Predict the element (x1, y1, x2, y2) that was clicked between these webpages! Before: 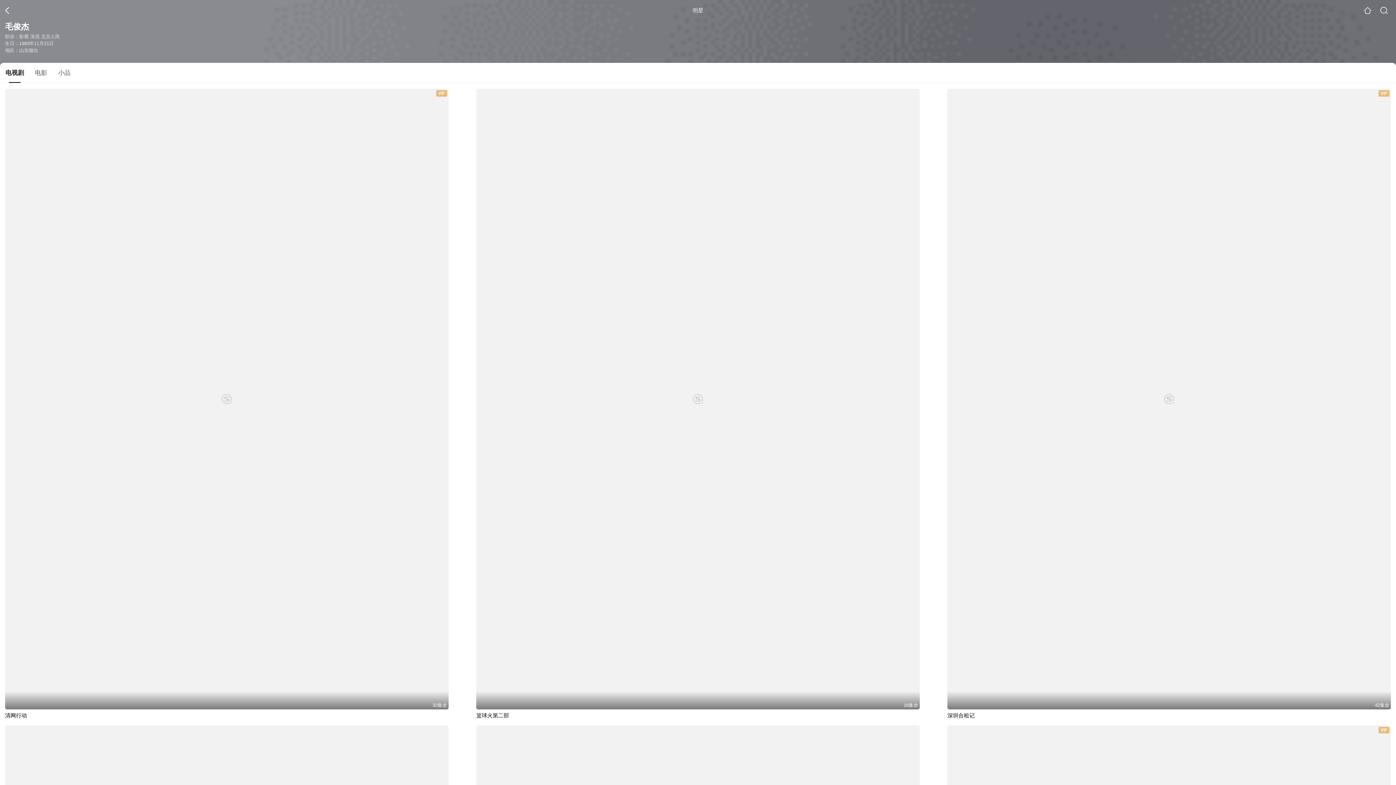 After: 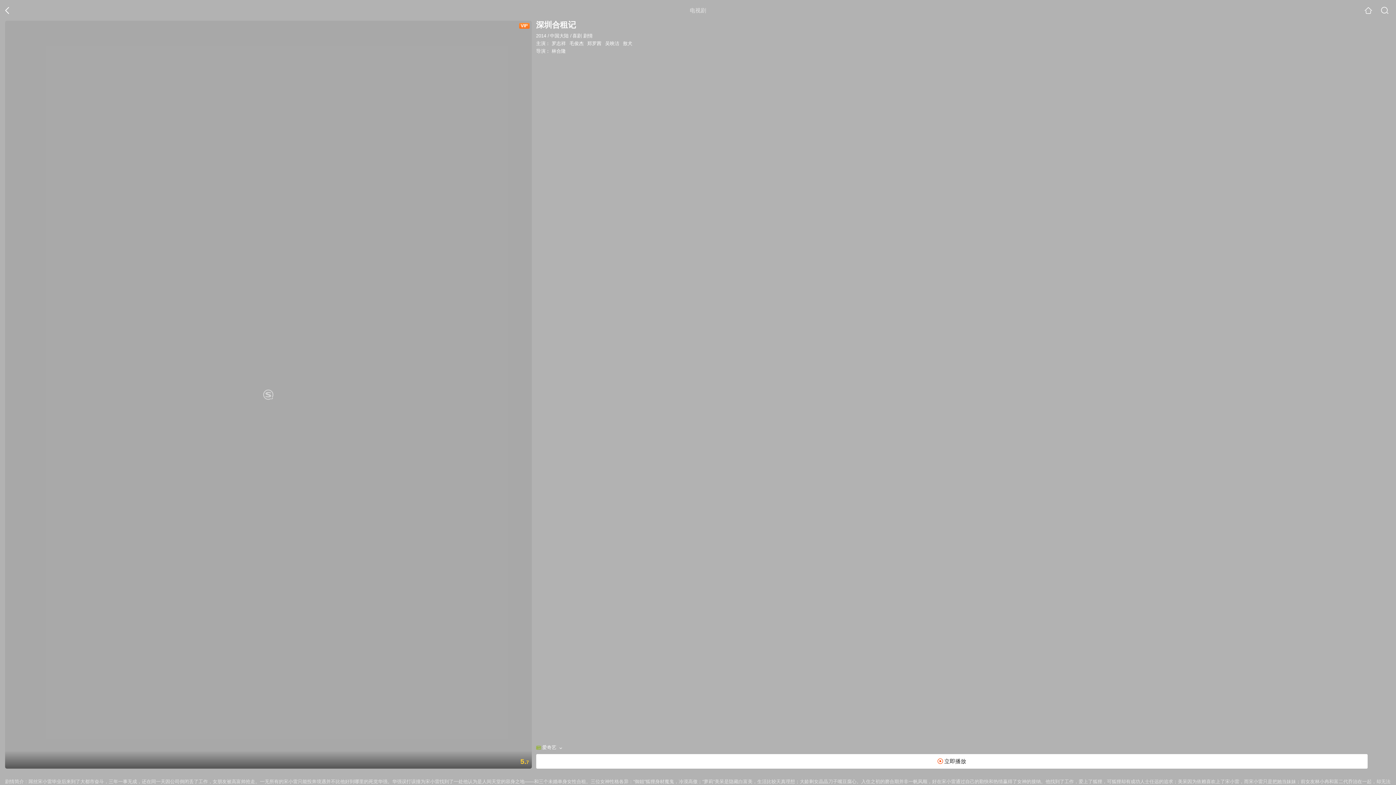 Action: bbox: (947, 88, 1391, 719) label: VIP
42集全

深圳合租记